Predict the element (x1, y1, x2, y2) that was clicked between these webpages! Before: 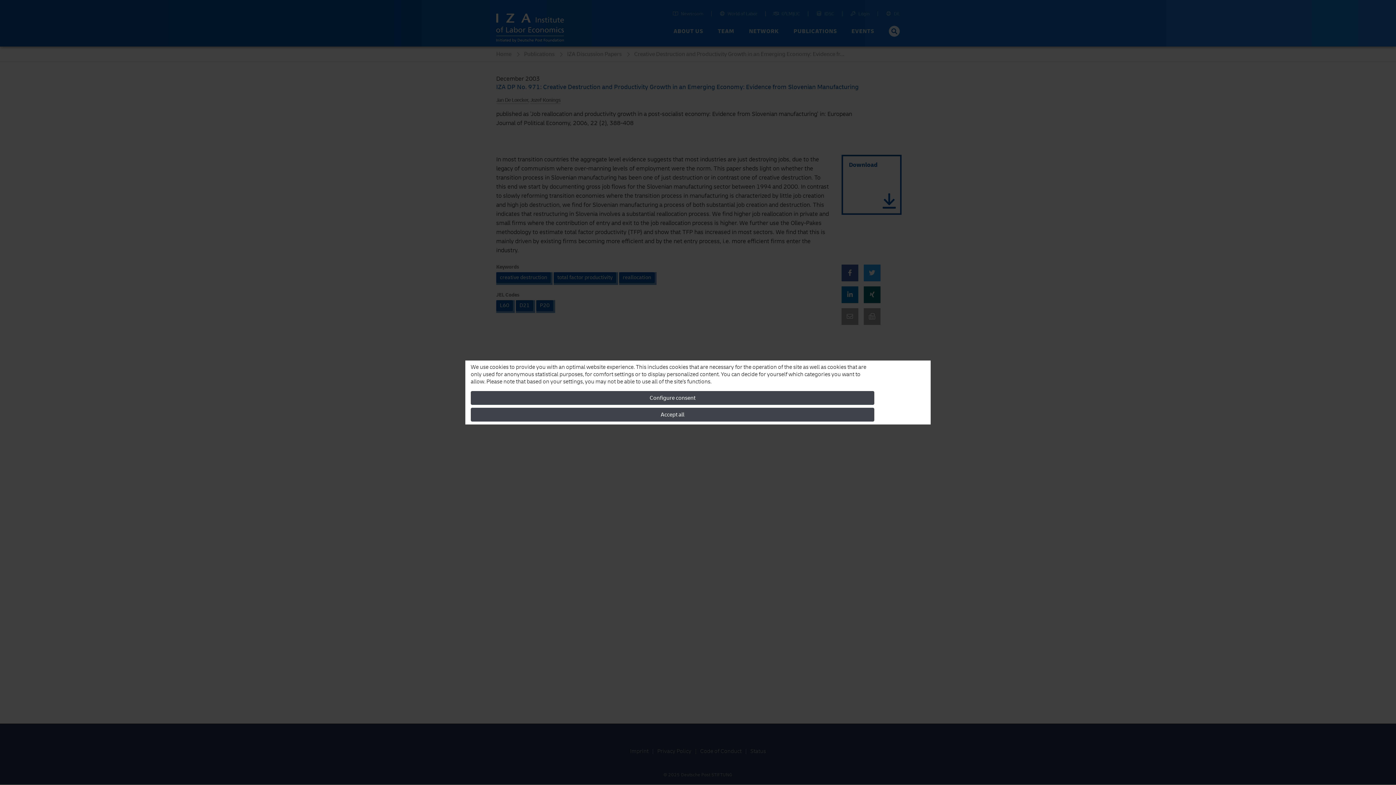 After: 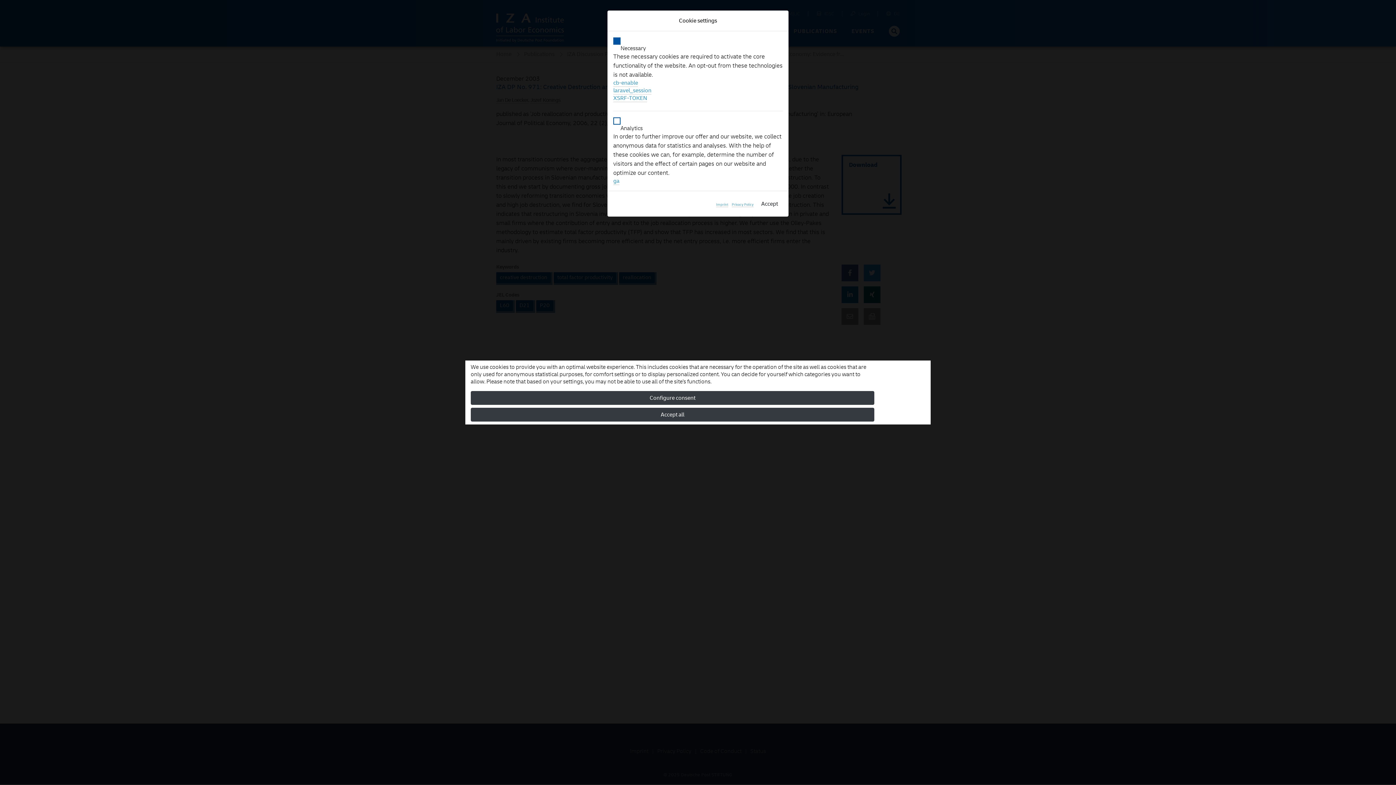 Action: label: Configure consent bbox: (470, 391, 874, 405)